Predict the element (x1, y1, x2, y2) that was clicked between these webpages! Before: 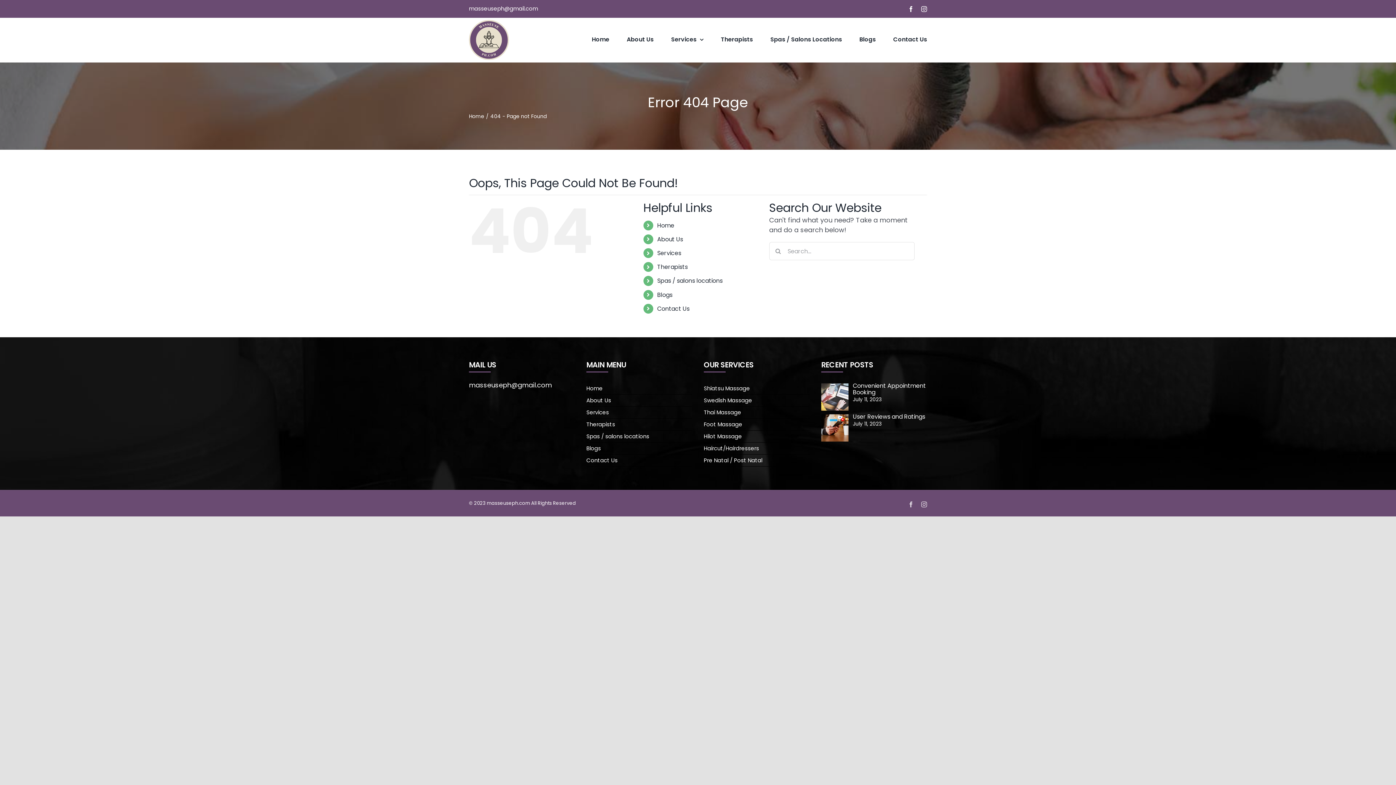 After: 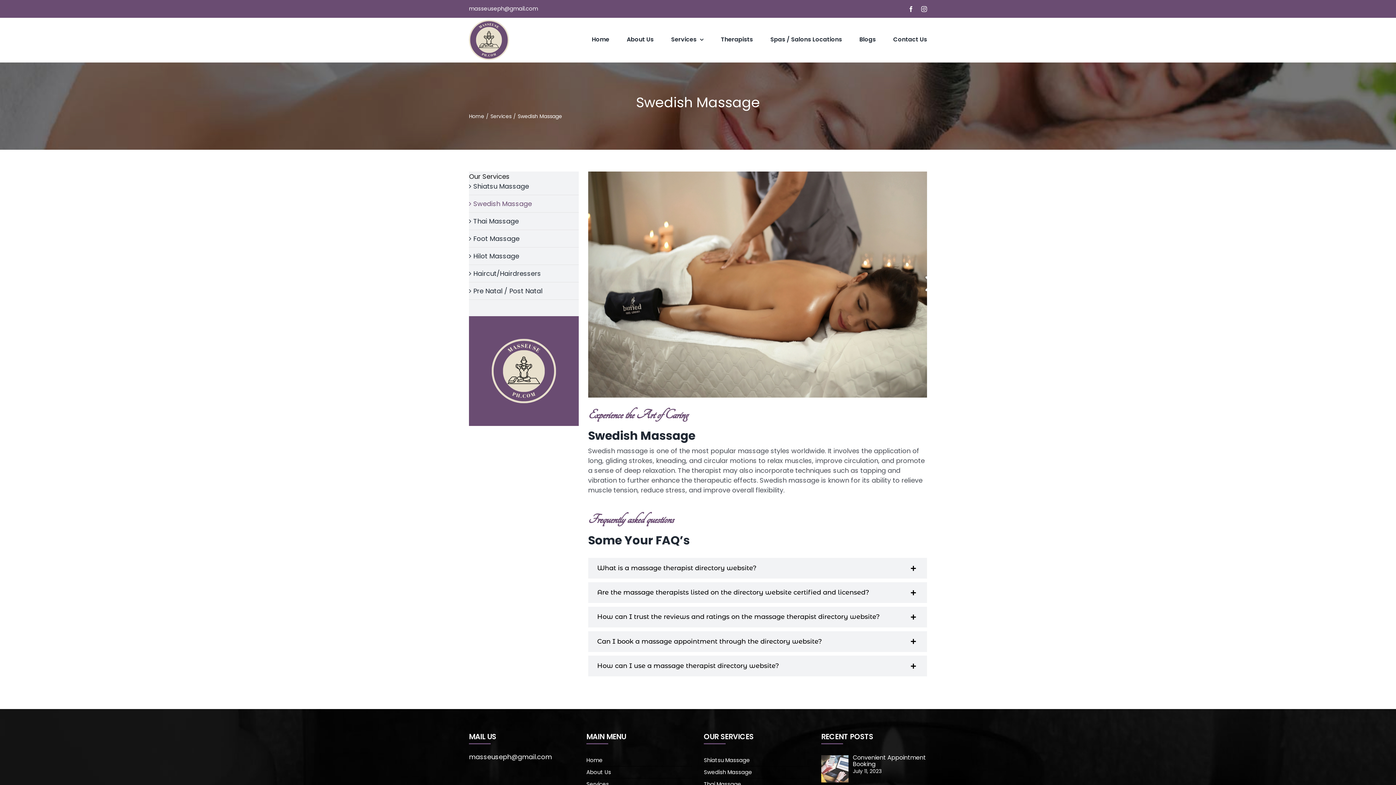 Action: bbox: (704, 396, 809, 404) label: Swedish Massage